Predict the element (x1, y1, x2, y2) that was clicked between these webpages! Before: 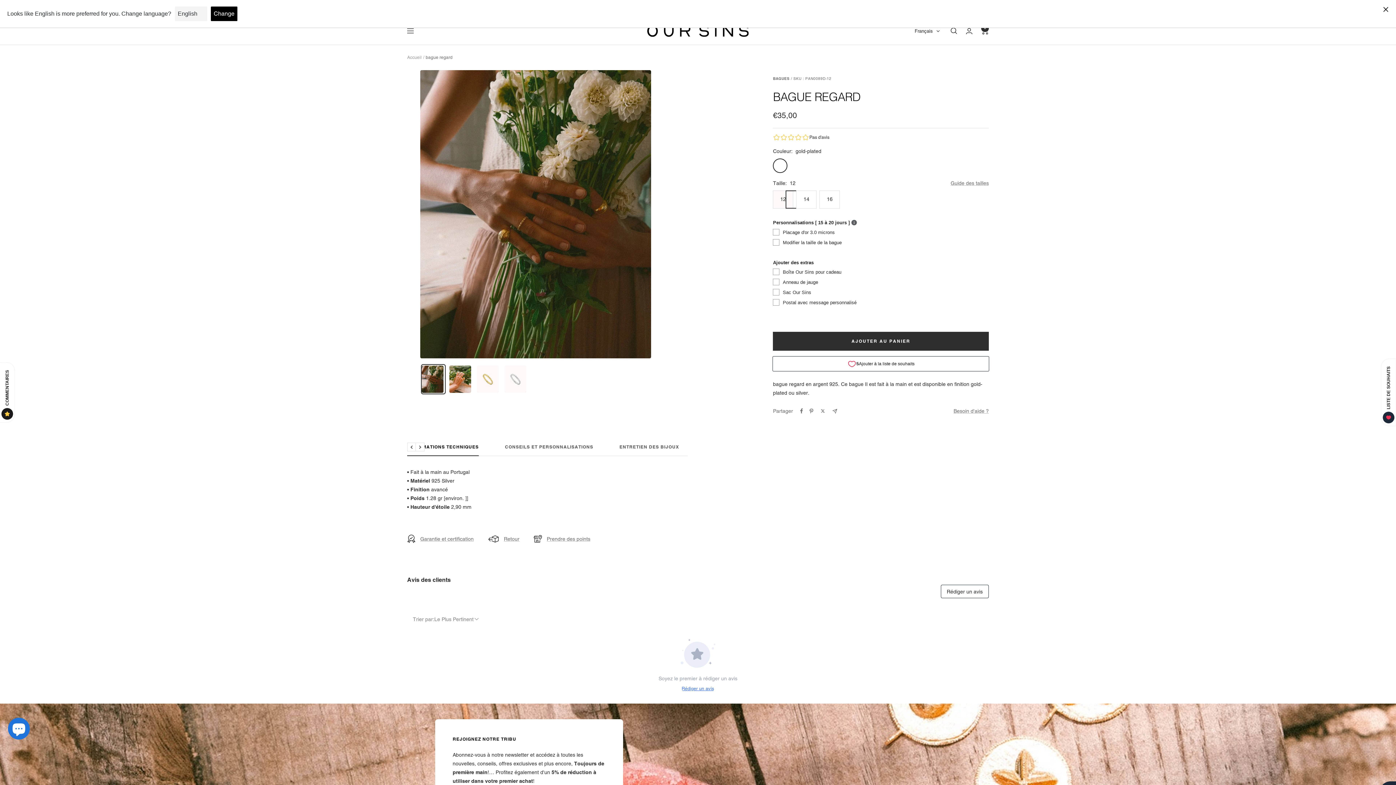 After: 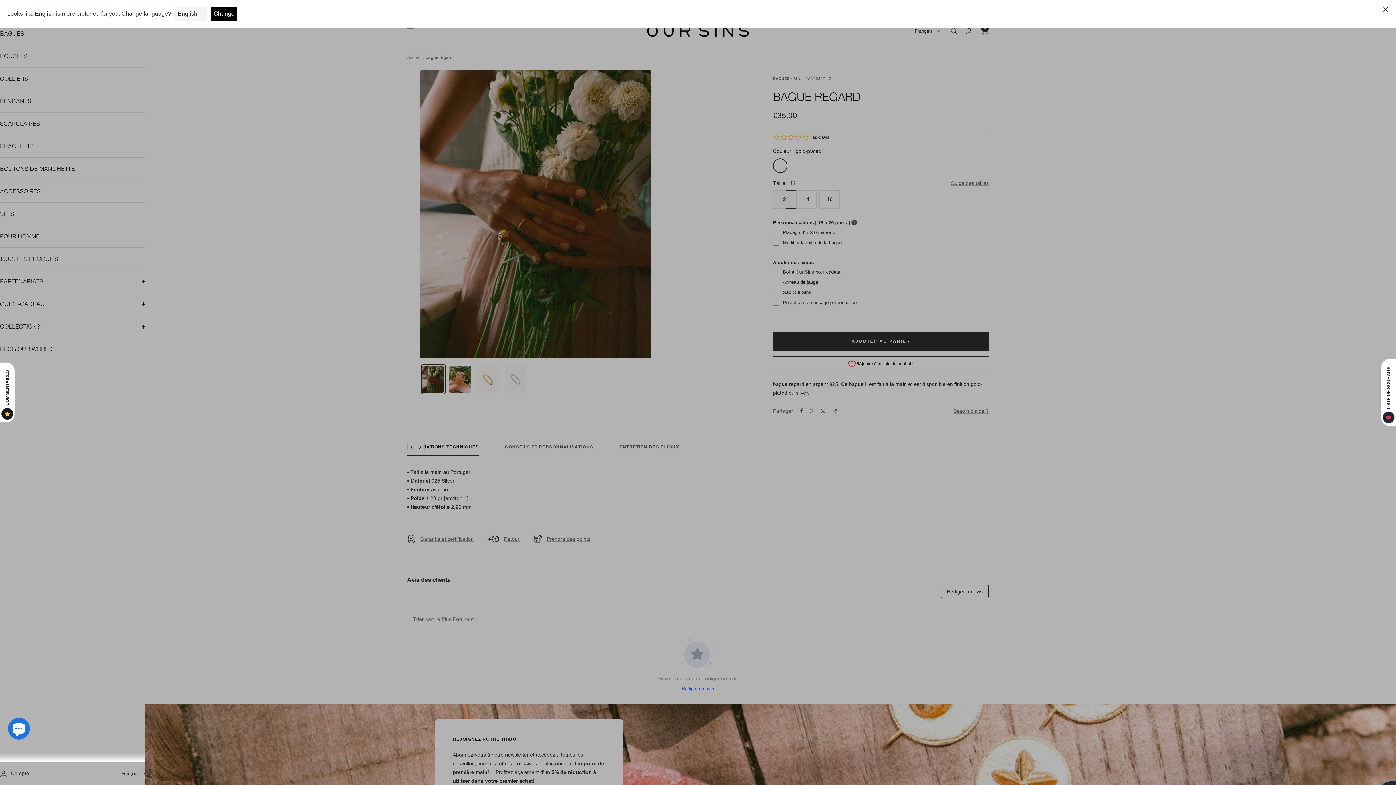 Action: label: Navigation bbox: (407, 28, 413, 33)